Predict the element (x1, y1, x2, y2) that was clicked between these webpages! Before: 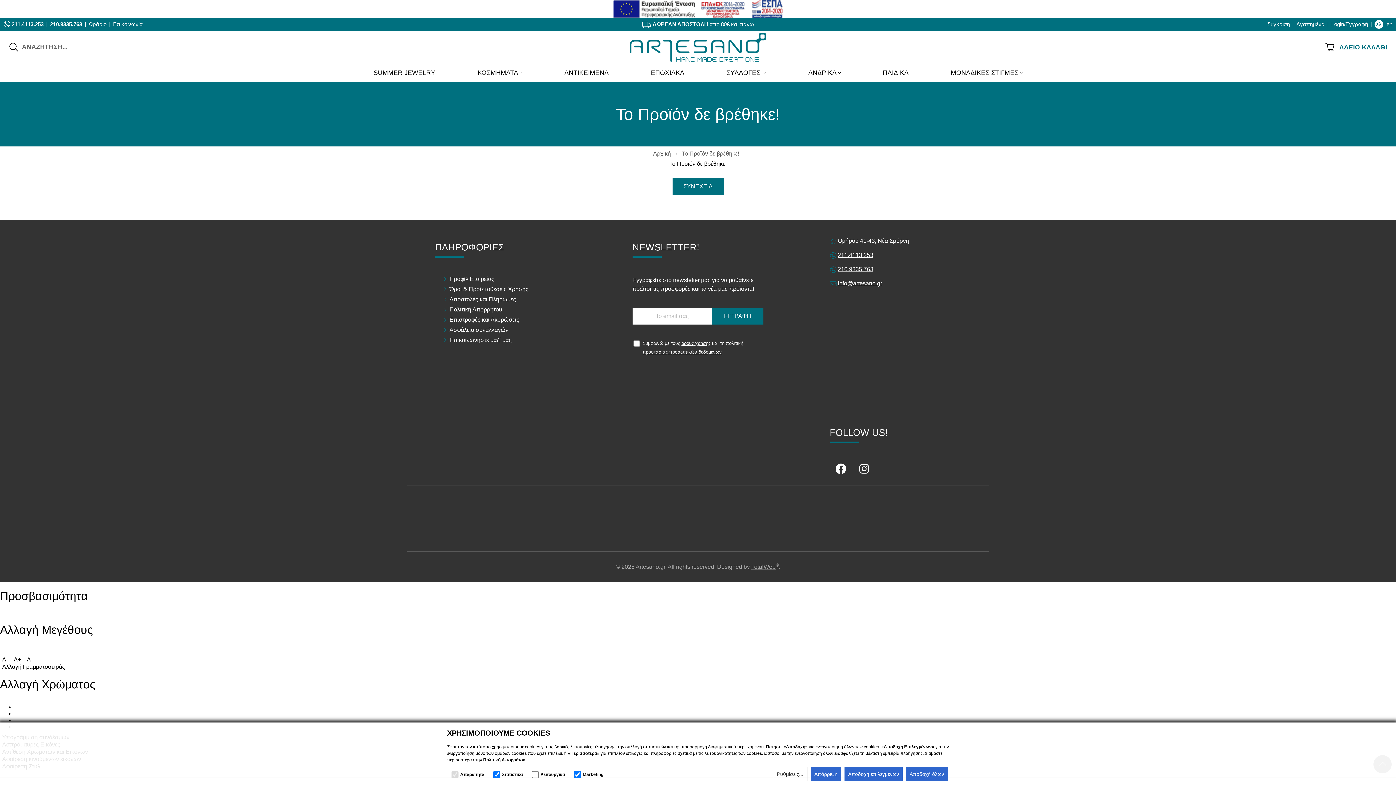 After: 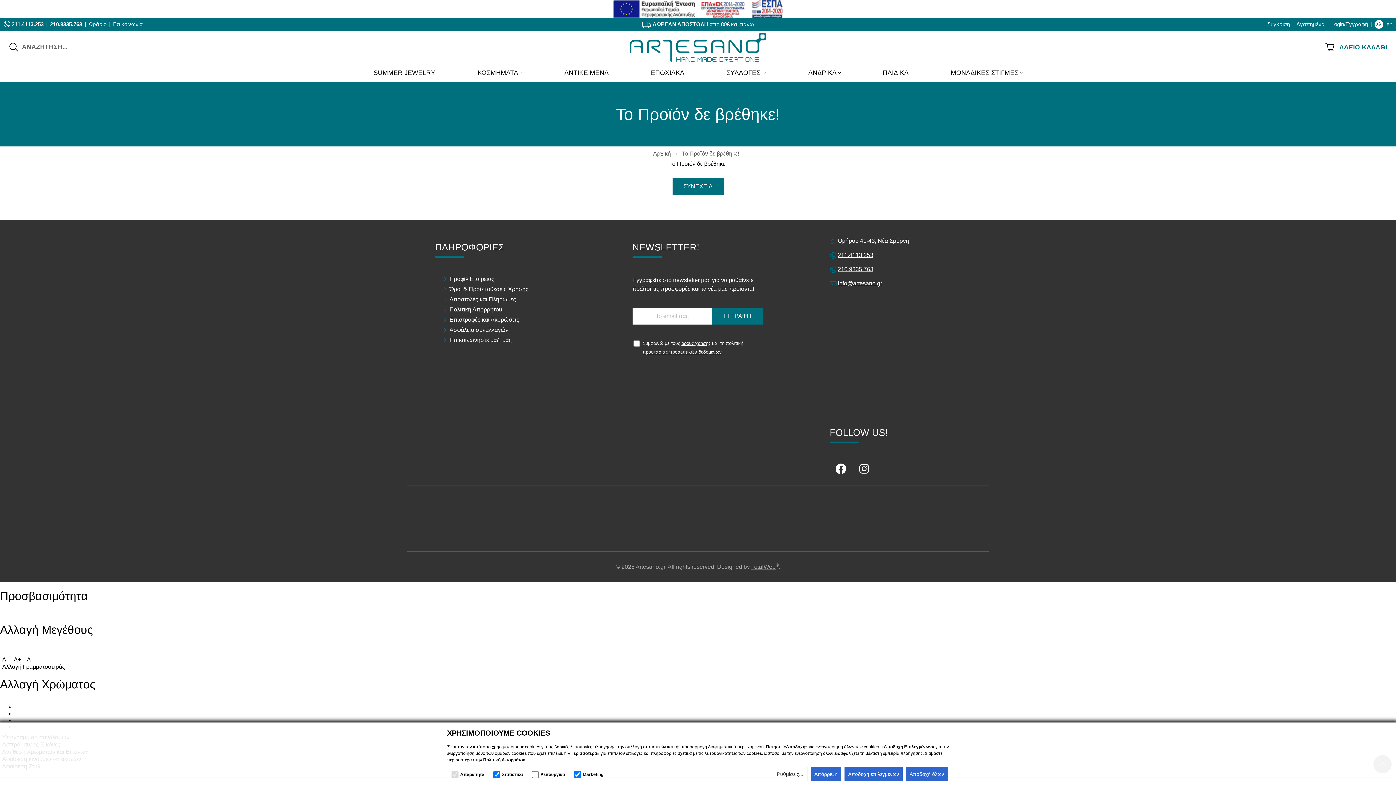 Action: label: info@artesano.gr bbox: (838, 280, 882, 286)